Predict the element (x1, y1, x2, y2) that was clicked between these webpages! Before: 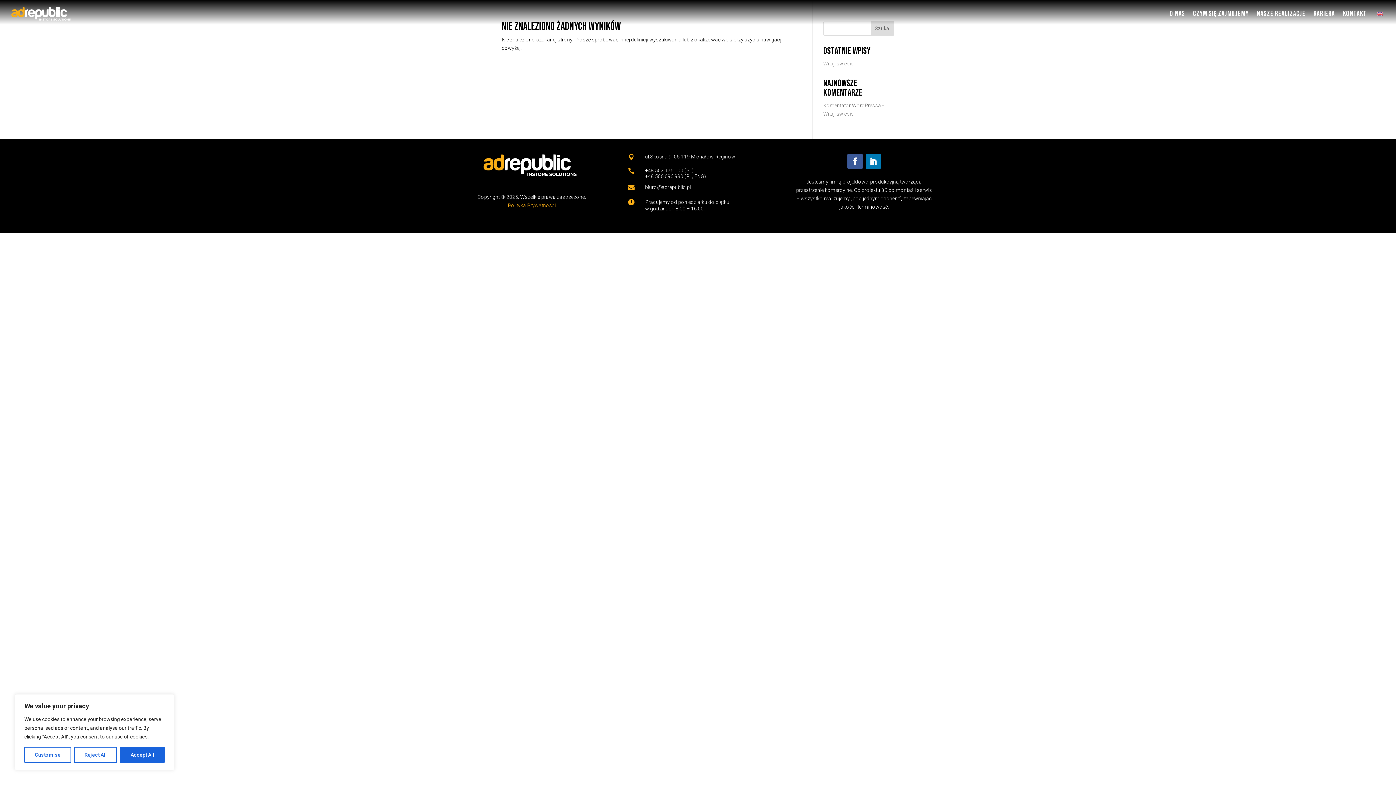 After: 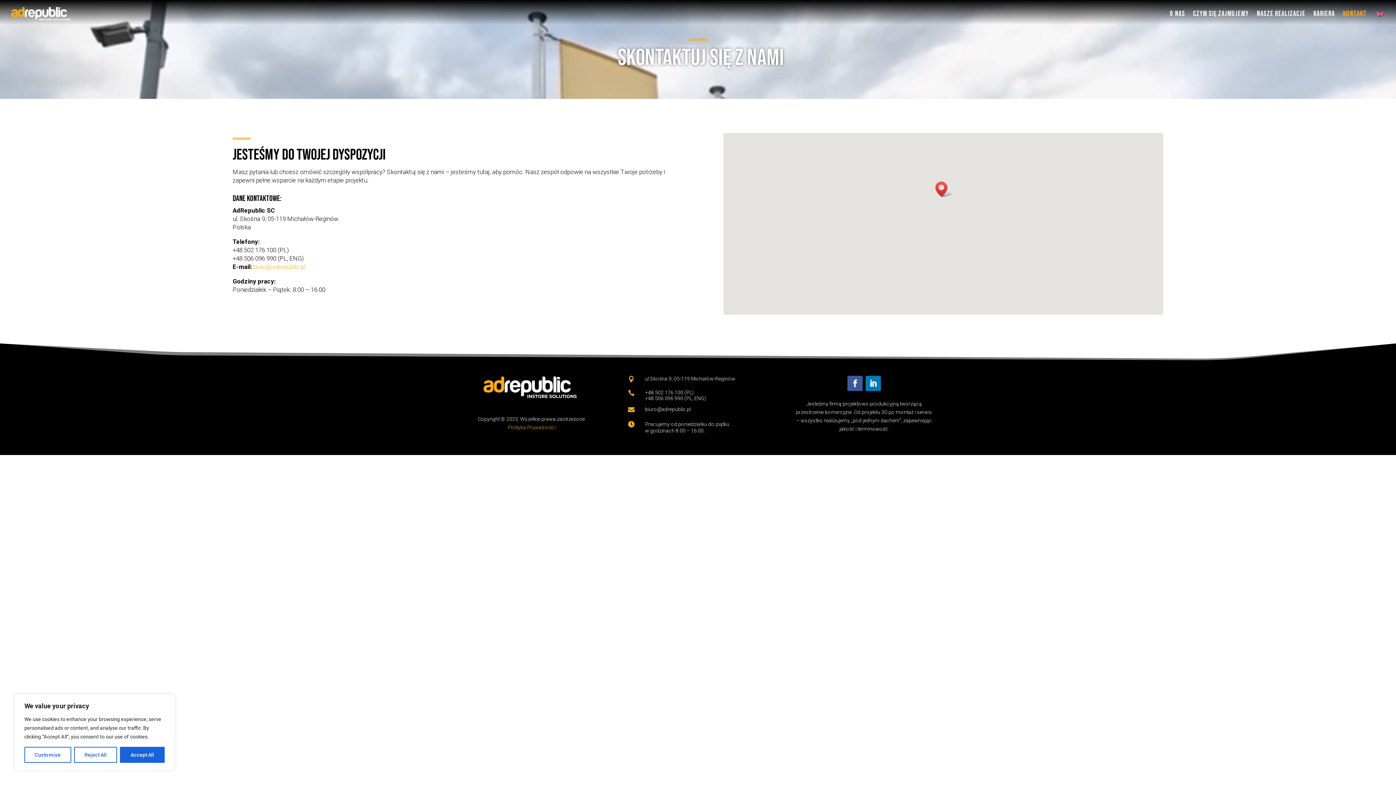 Action: bbox: (1343, 0, 1367, 27) label: KONTAKT